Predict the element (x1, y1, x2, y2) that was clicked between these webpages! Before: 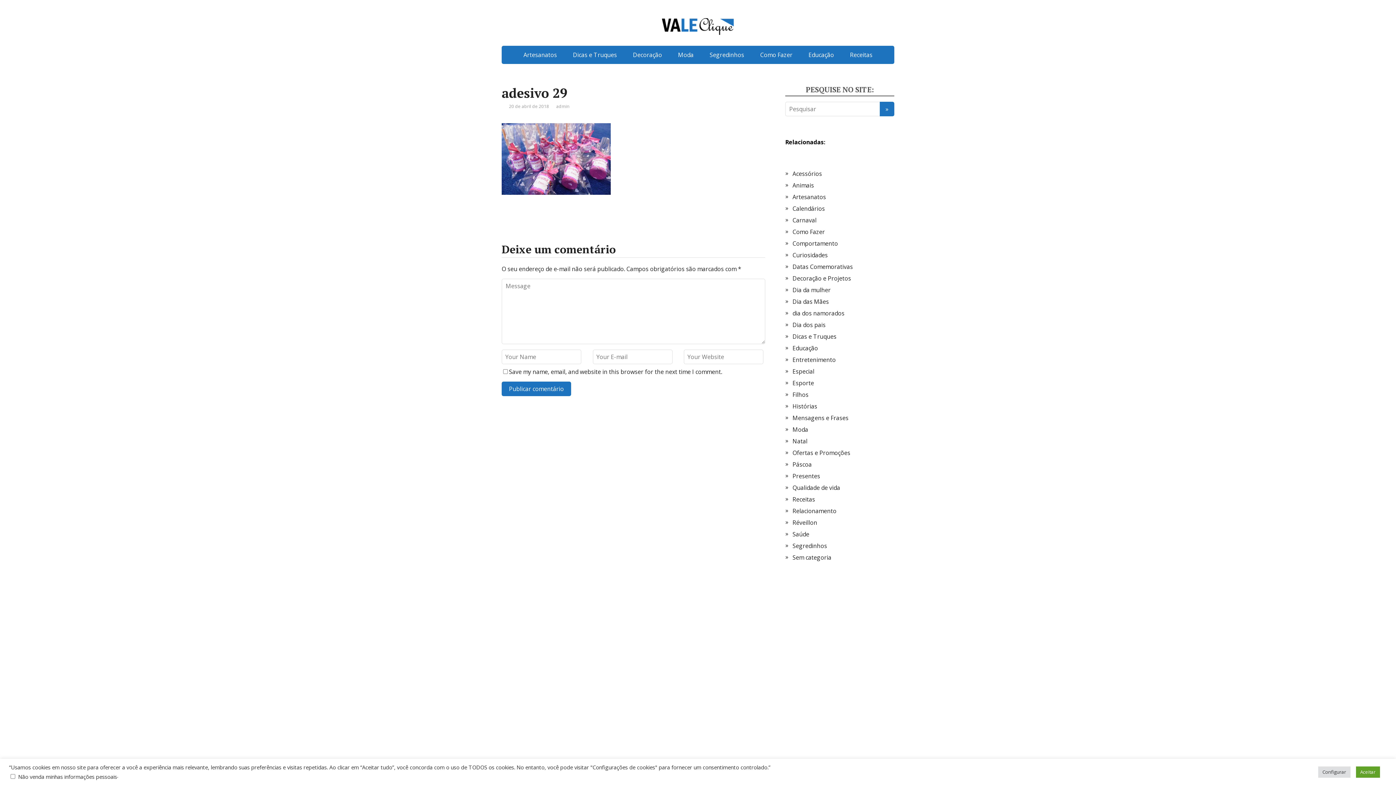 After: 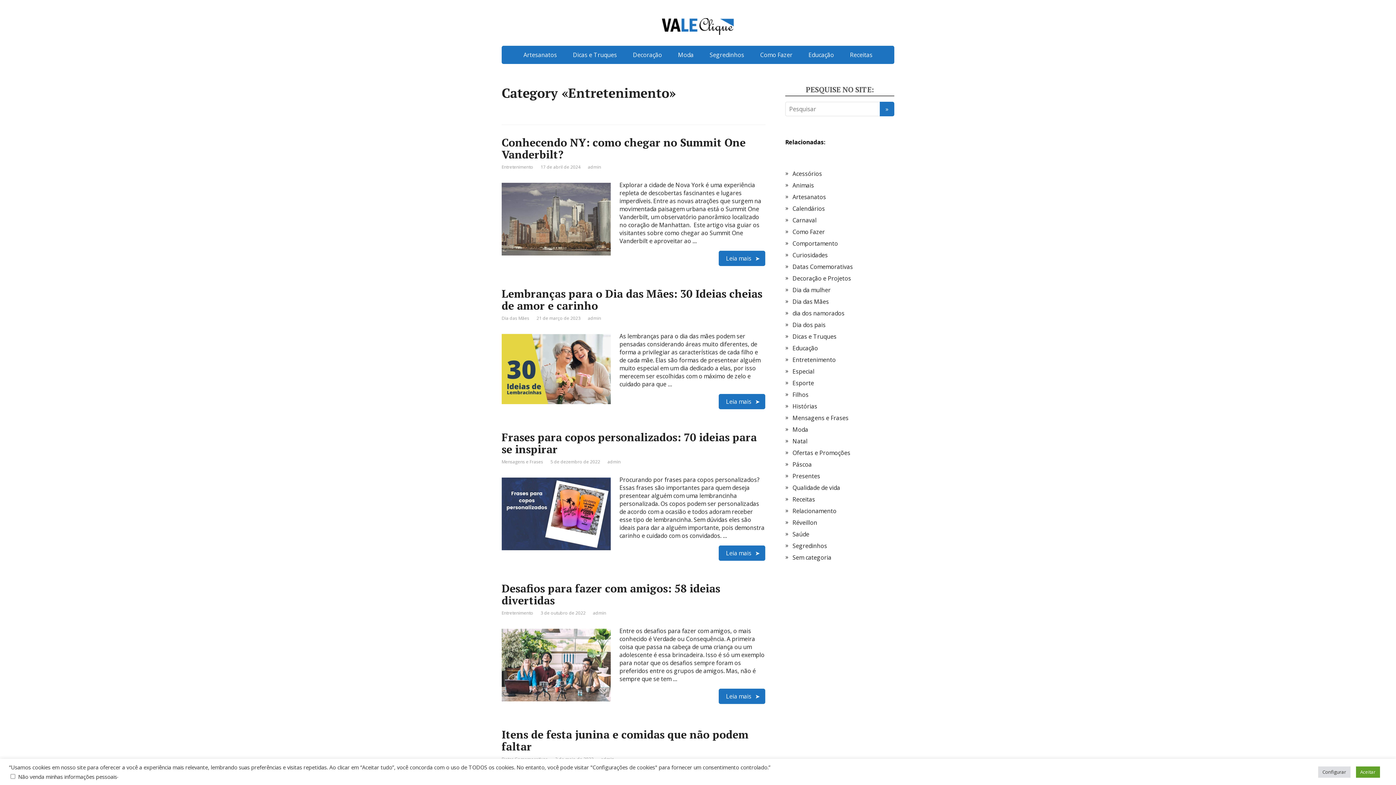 Action: bbox: (792, 356, 836, 364) label: Entretenimento